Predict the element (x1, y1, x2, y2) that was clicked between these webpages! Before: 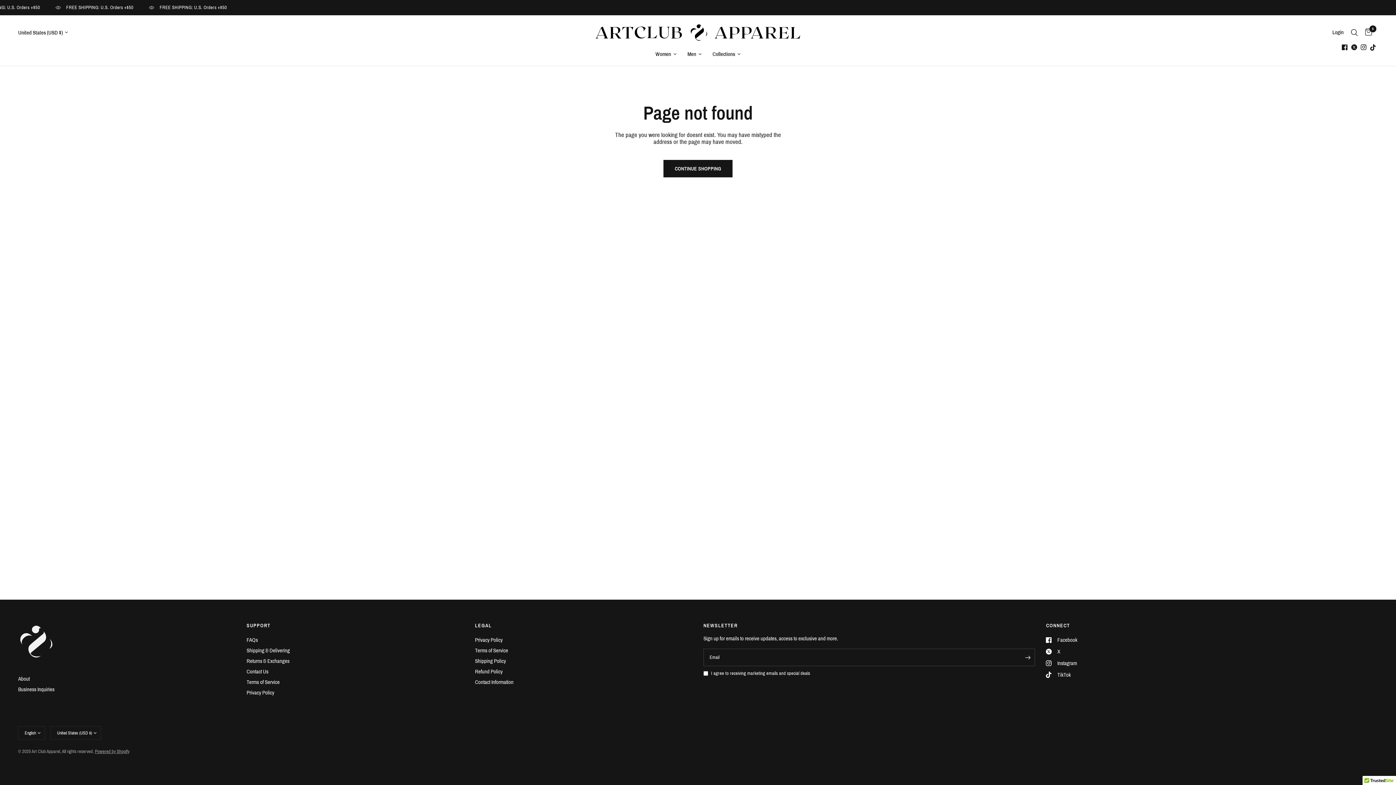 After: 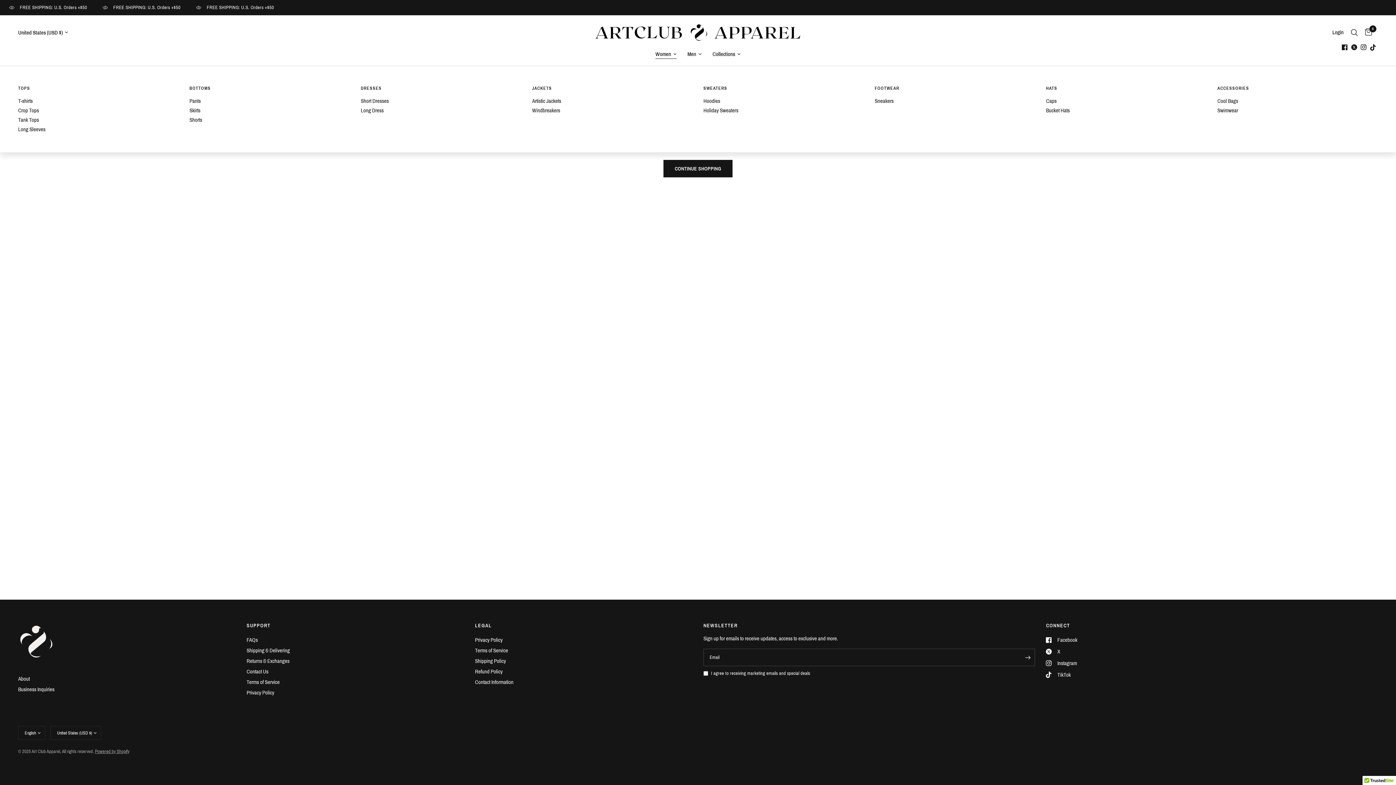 Action: label: Women bbox: (655, 49, 676, 58)